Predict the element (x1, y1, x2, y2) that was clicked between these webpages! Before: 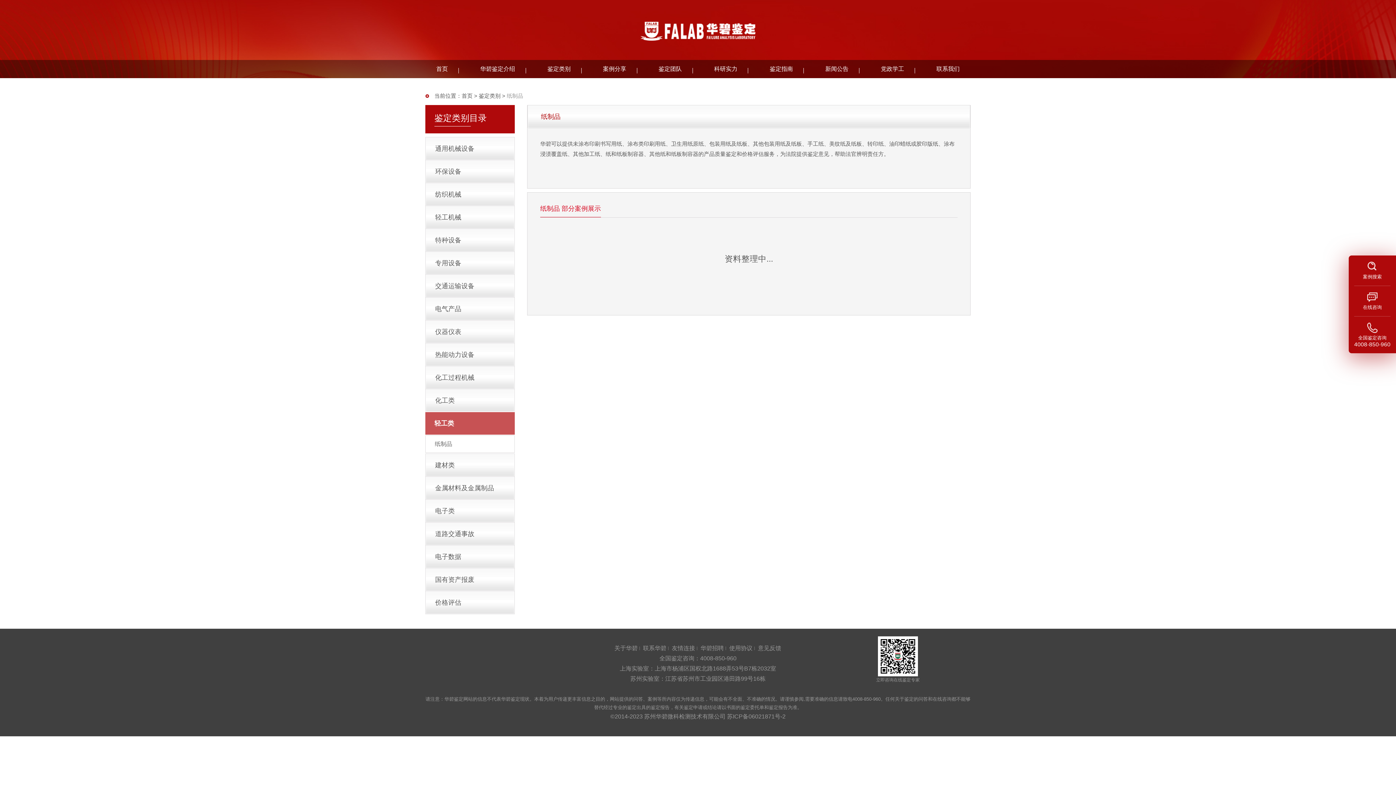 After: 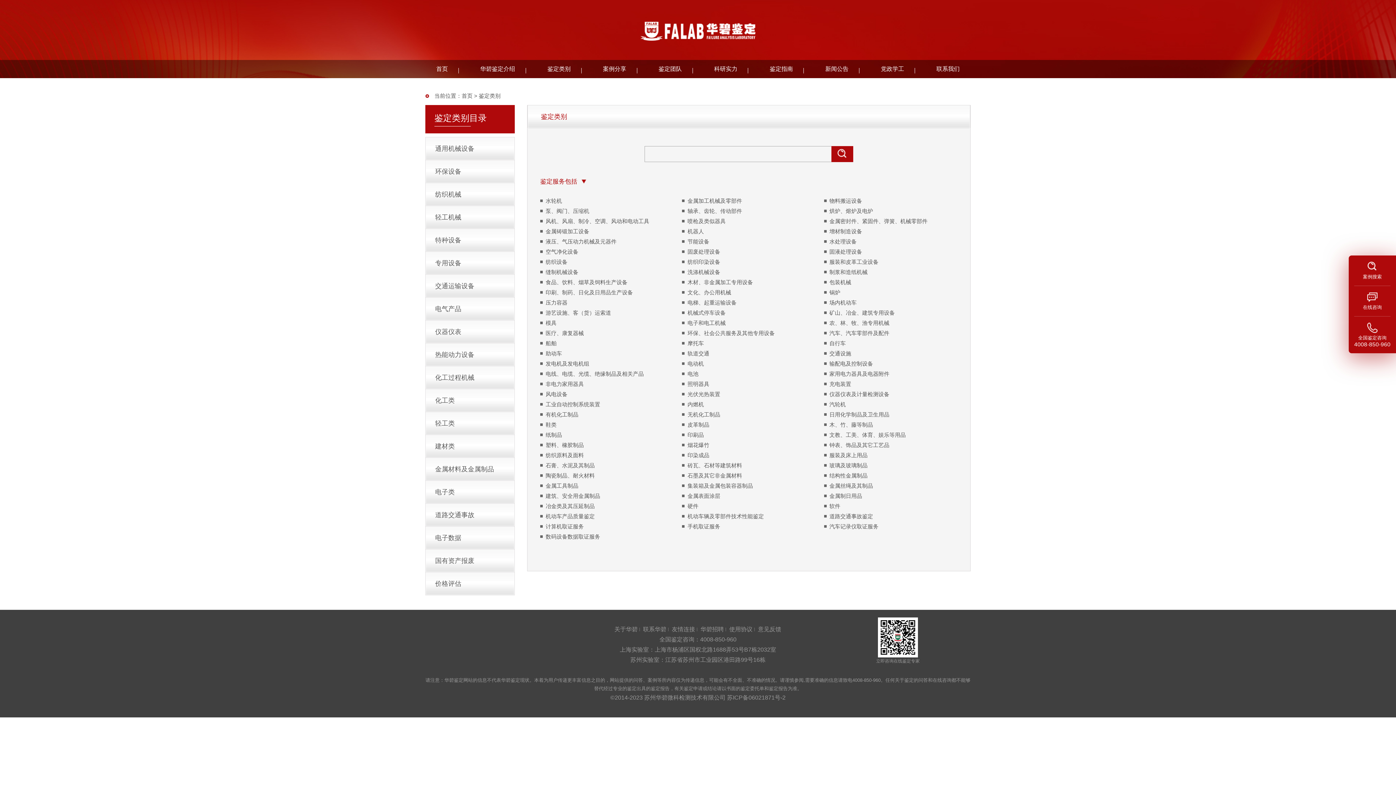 Action: bbox: (1354, 261, 1390, 280) label: 案例搜索